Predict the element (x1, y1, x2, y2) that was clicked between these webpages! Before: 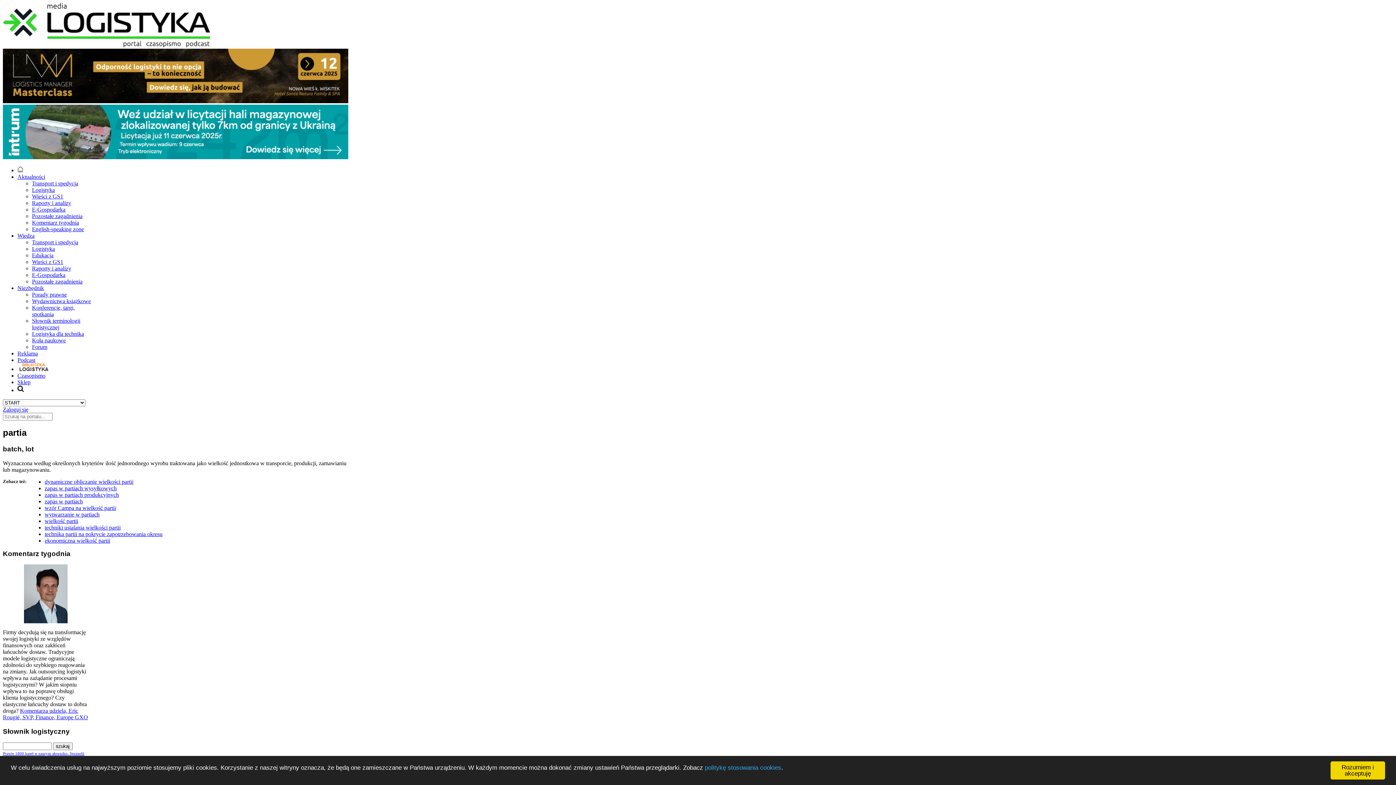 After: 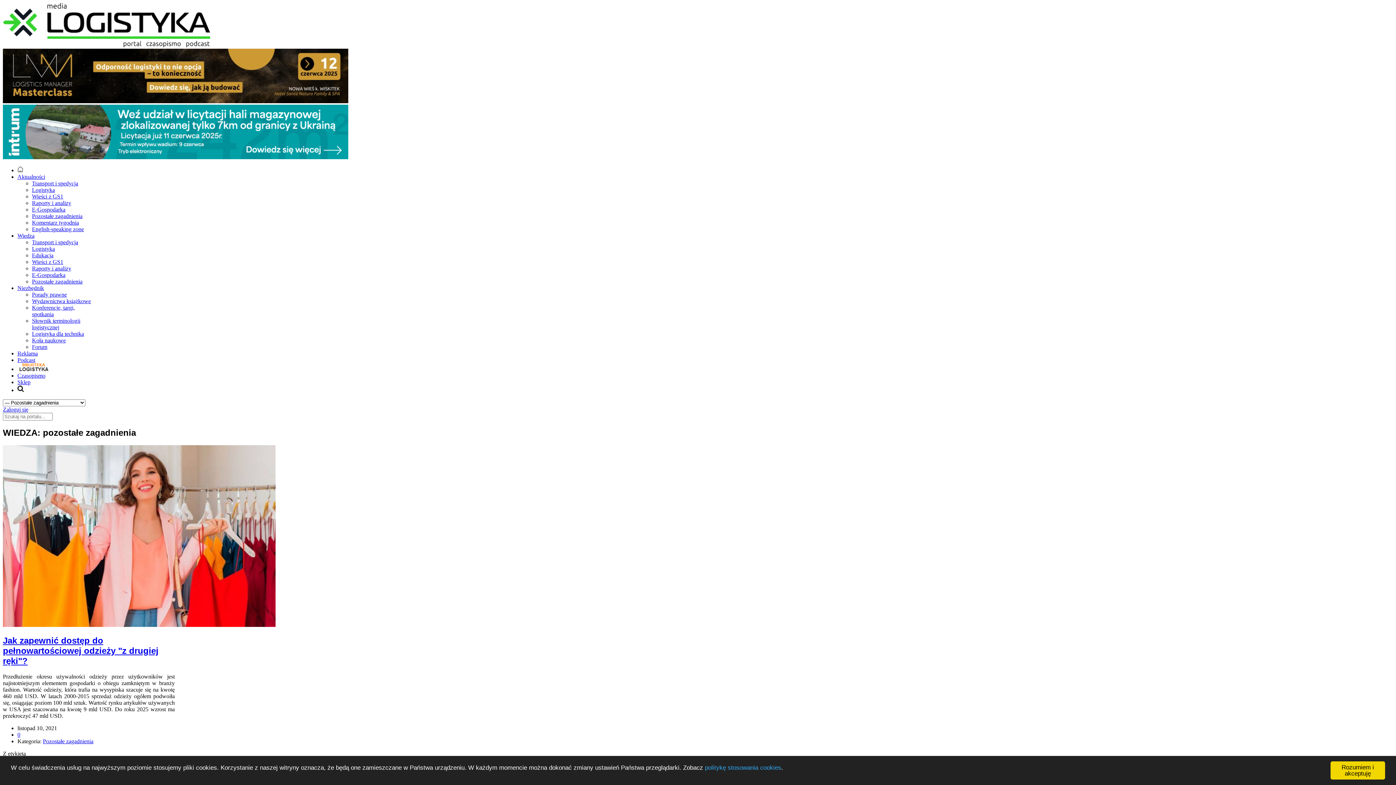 Action: label: Pozostałe zagadnienia bbox: (32, 278, 82, 284)